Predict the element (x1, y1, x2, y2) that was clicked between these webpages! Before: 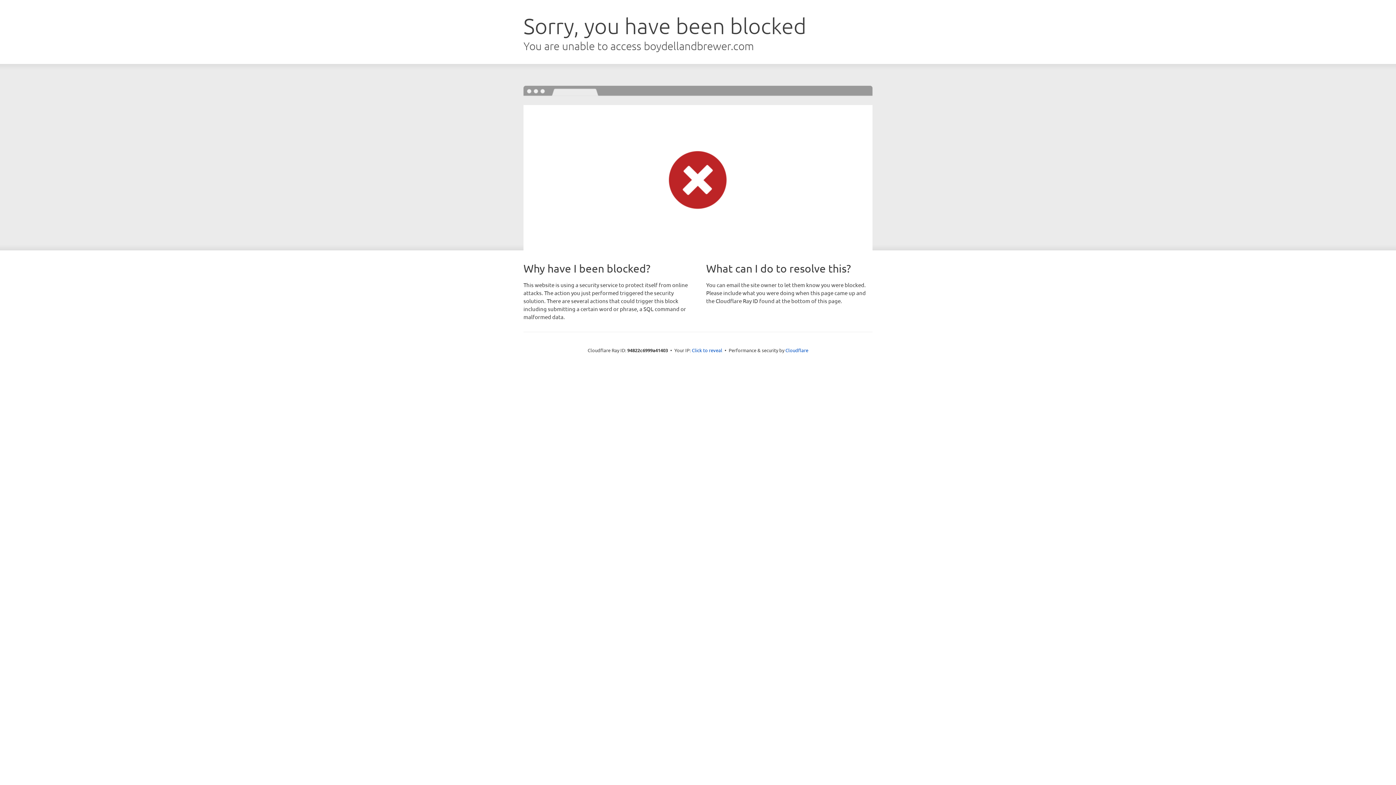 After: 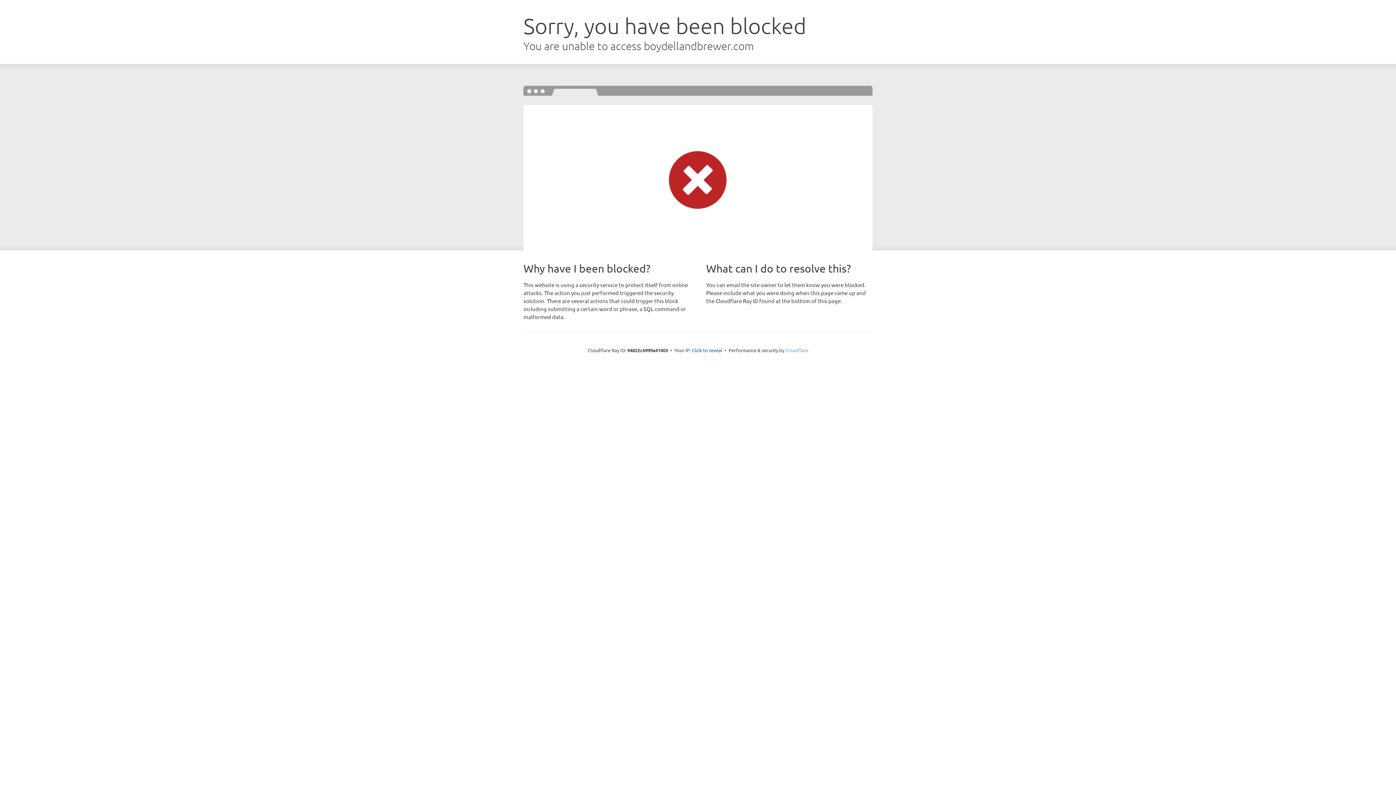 Action: label: Cloudflare bbox: (785, 347, 808, 353)